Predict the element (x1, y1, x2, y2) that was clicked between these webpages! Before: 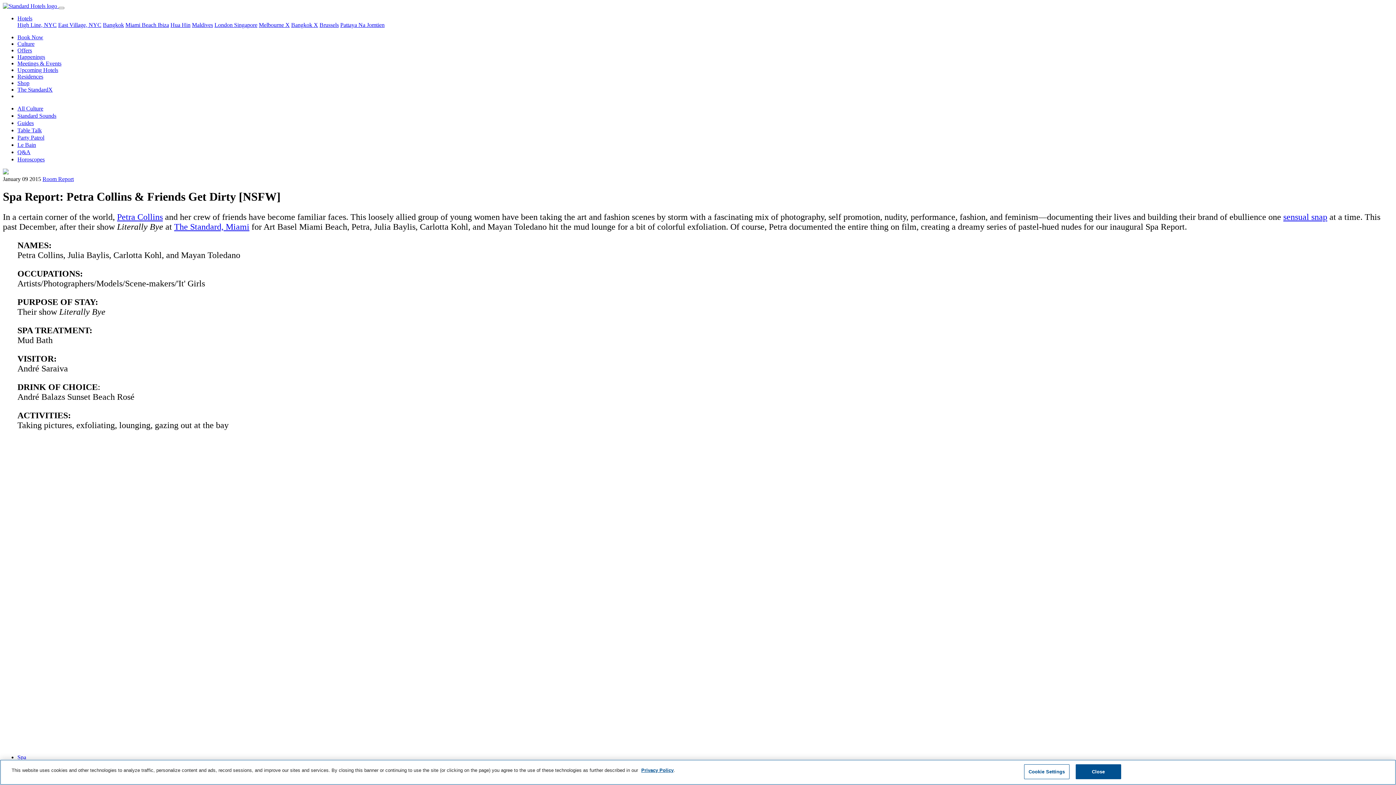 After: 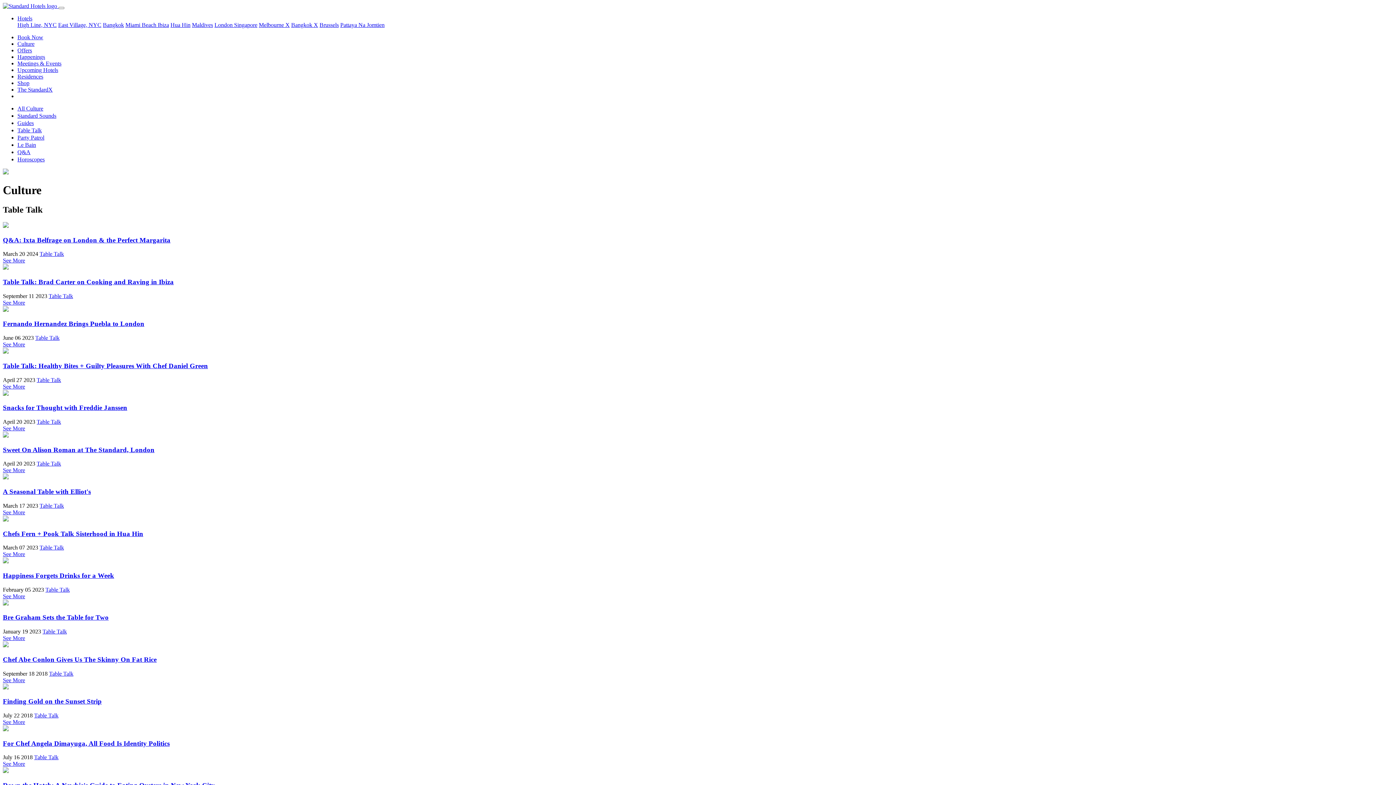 Action: label: Table Talk bbox: (17, 127, 41, 133)